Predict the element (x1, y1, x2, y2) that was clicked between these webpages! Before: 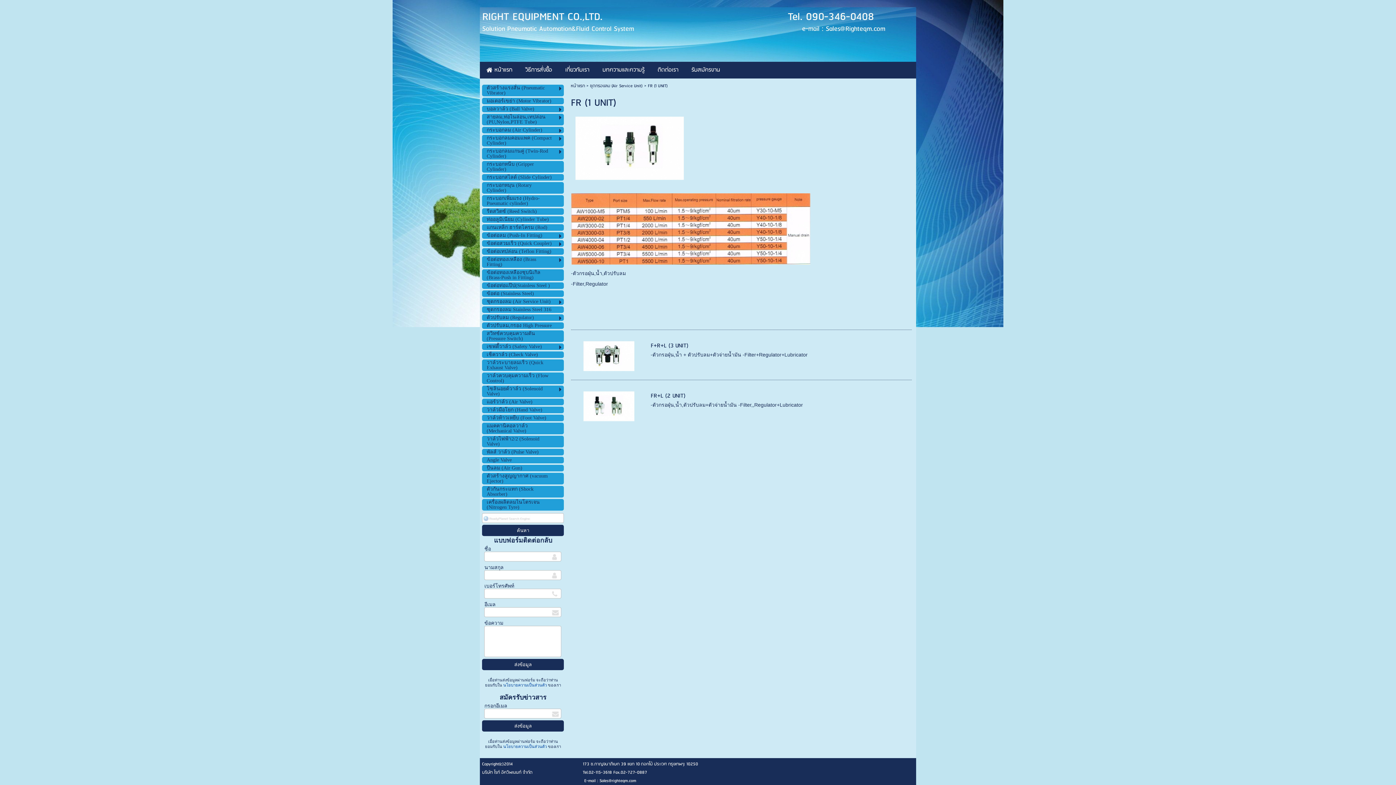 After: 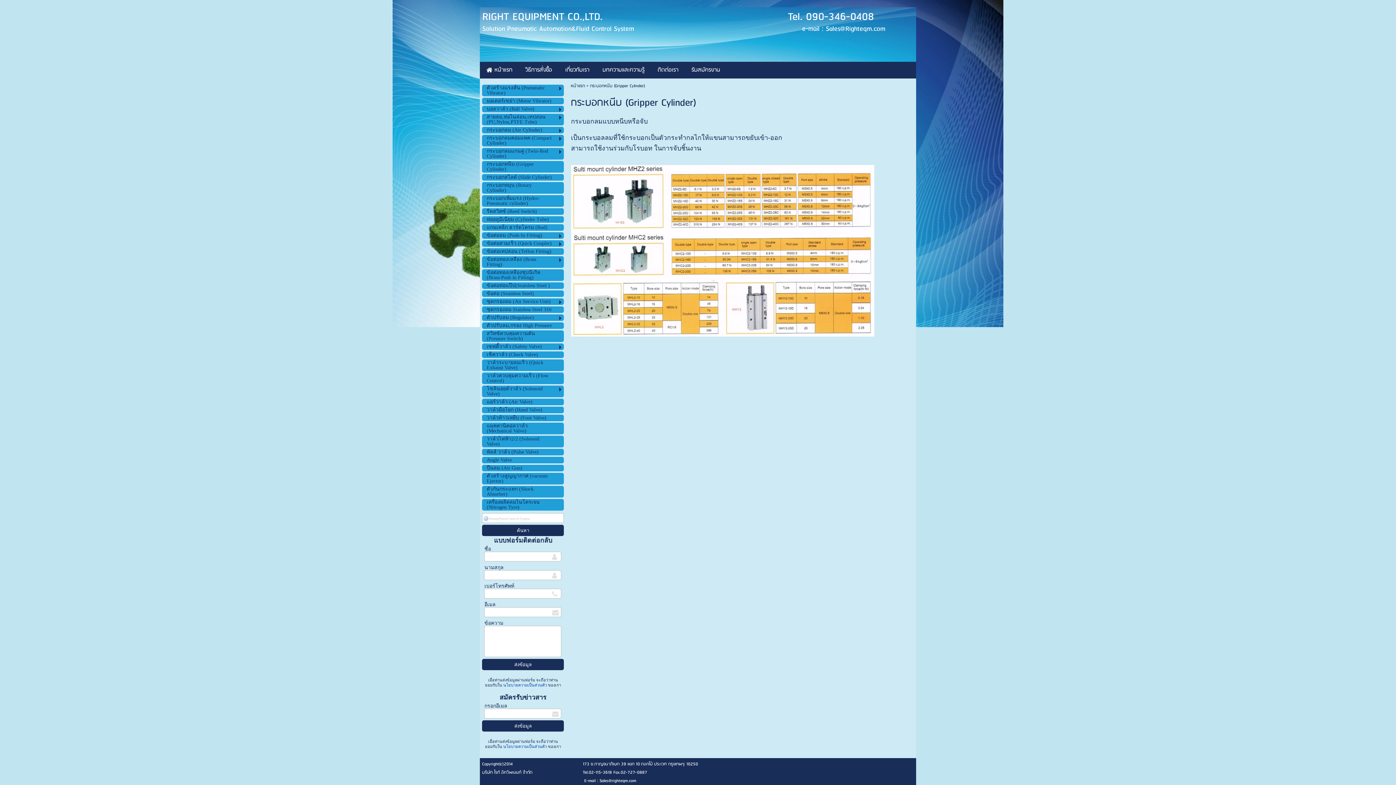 Action: bbox: (486, 161, 552, 172) label: กระบอกหนีบ (Gripper Cylinder)